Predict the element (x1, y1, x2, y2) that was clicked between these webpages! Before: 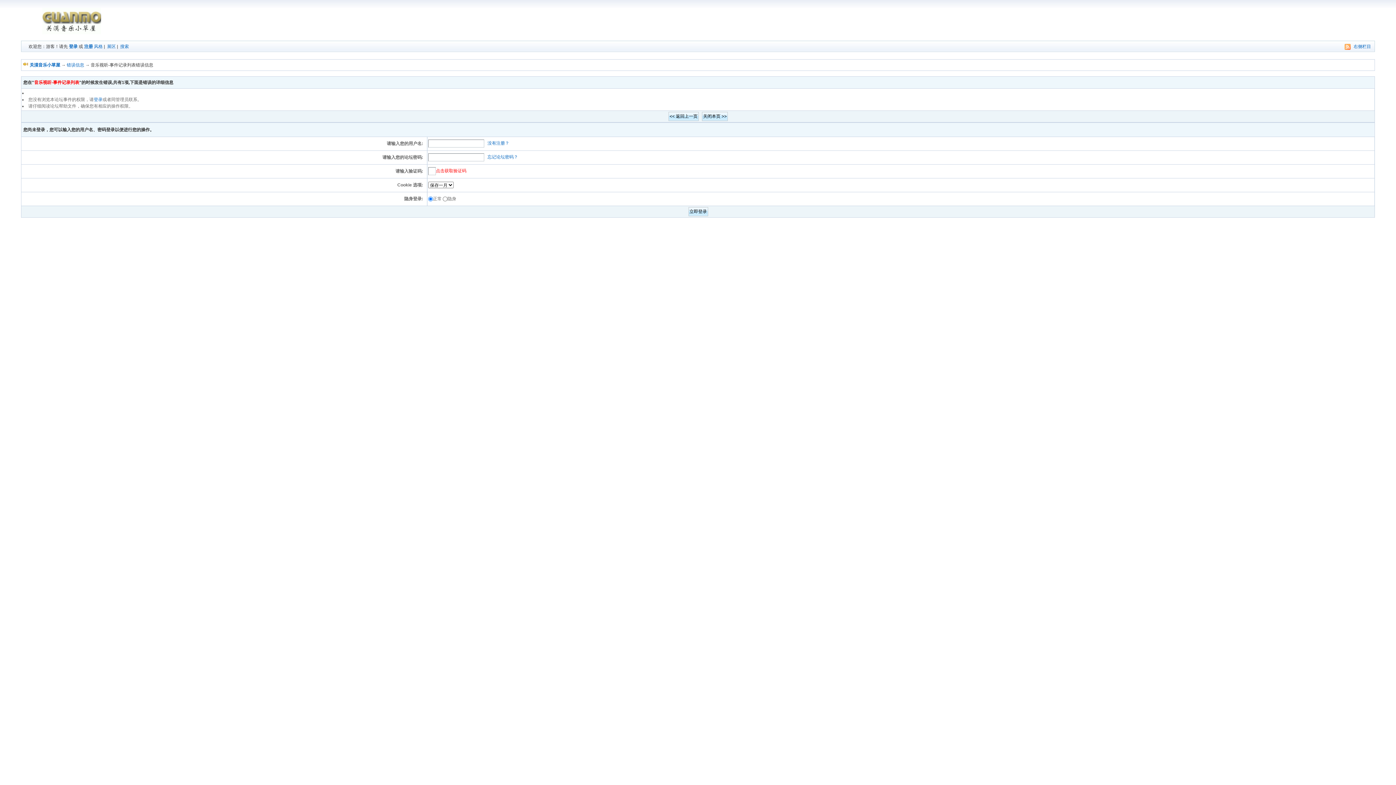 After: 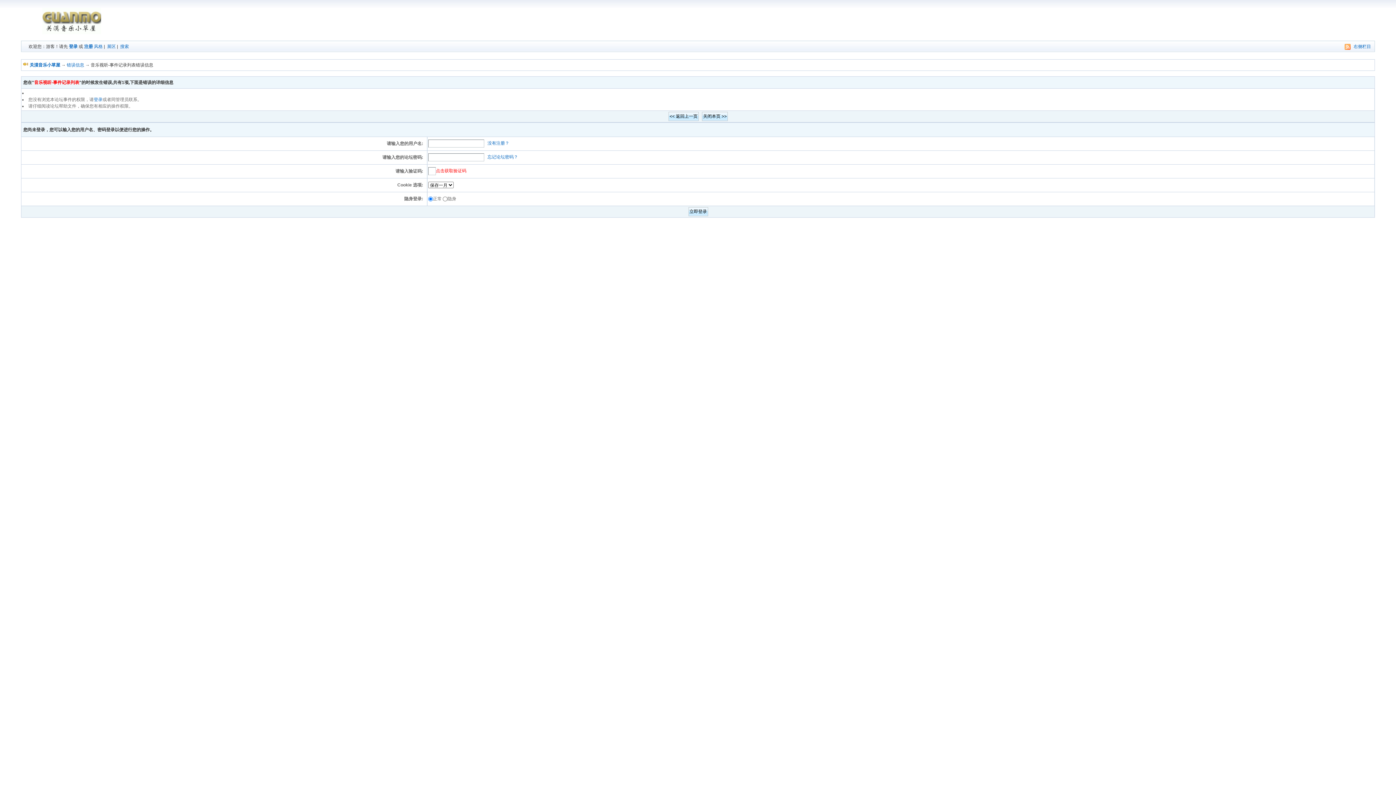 Action: label: 右侧栏目 bbox: (1353, 44, 1371, 49)